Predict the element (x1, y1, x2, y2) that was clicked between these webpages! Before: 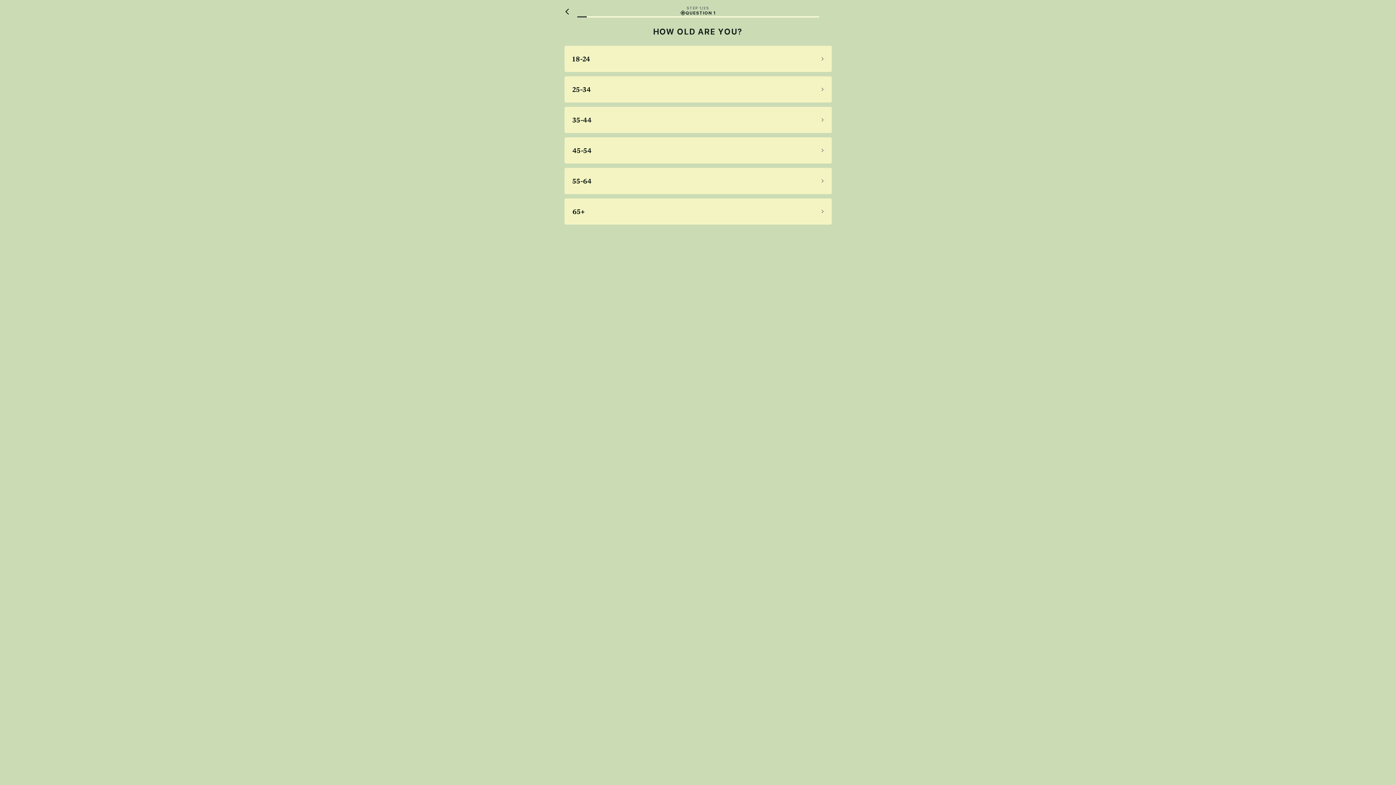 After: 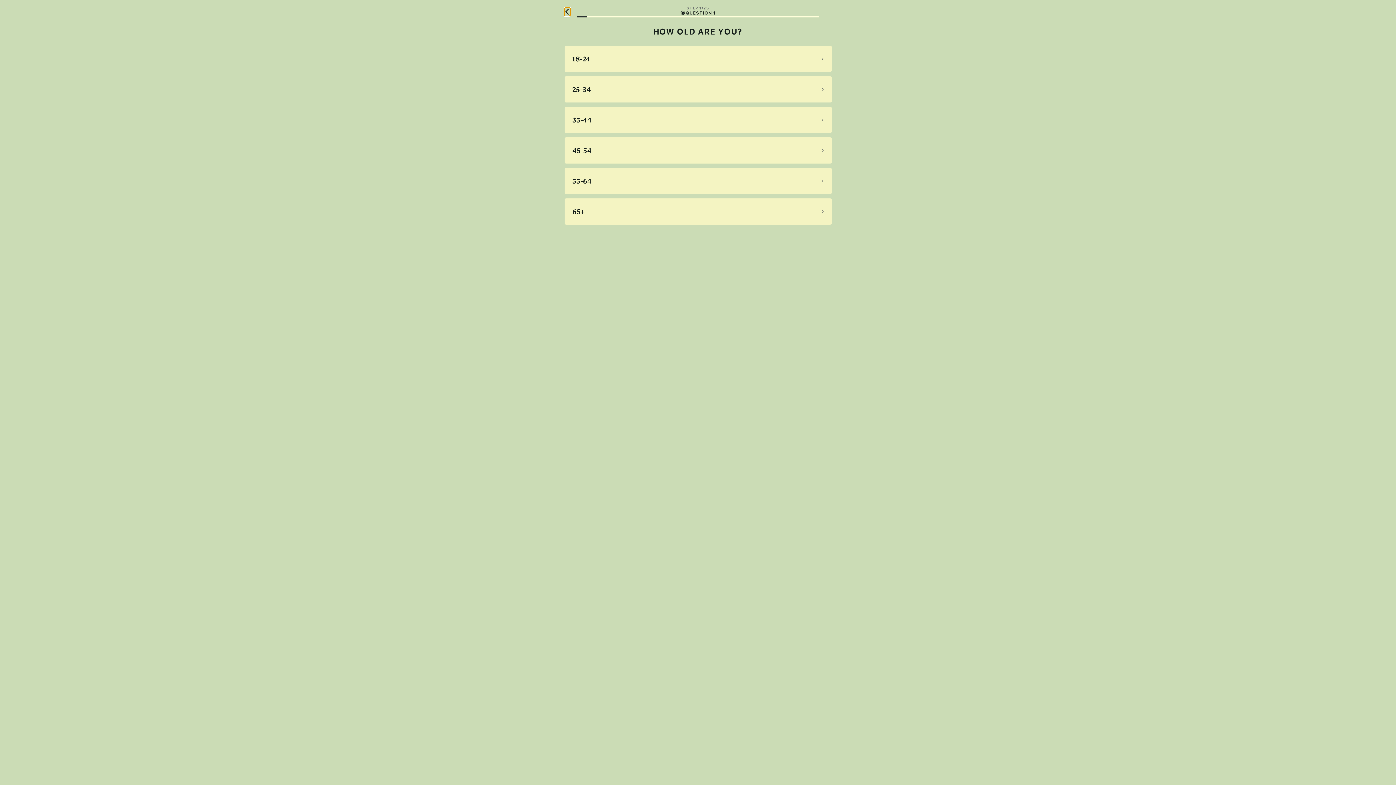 Action: bbox: (564, 7, 570, 15) label: Back